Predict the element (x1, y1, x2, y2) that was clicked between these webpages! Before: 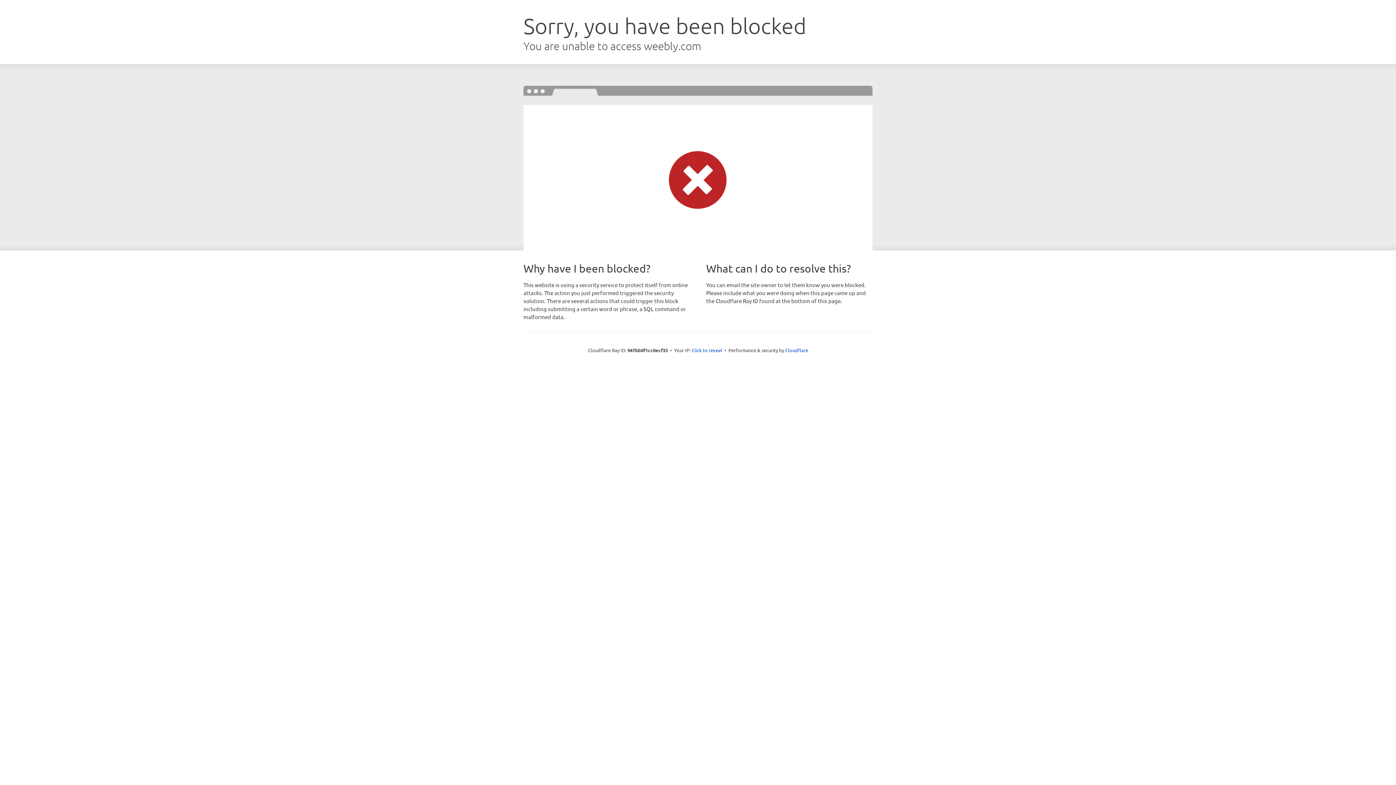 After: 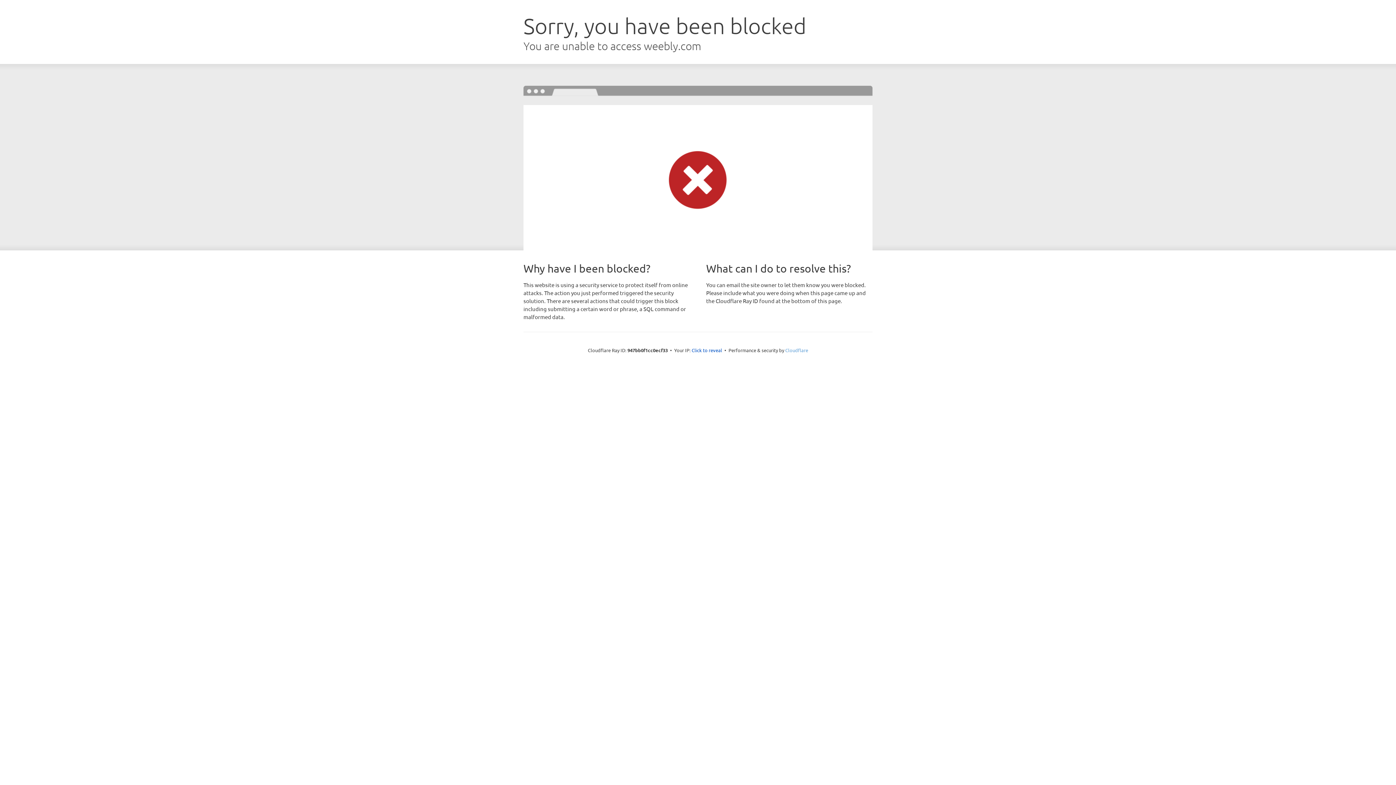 Action: label: Cloudflare bbox: (785, 347, 808, 353)